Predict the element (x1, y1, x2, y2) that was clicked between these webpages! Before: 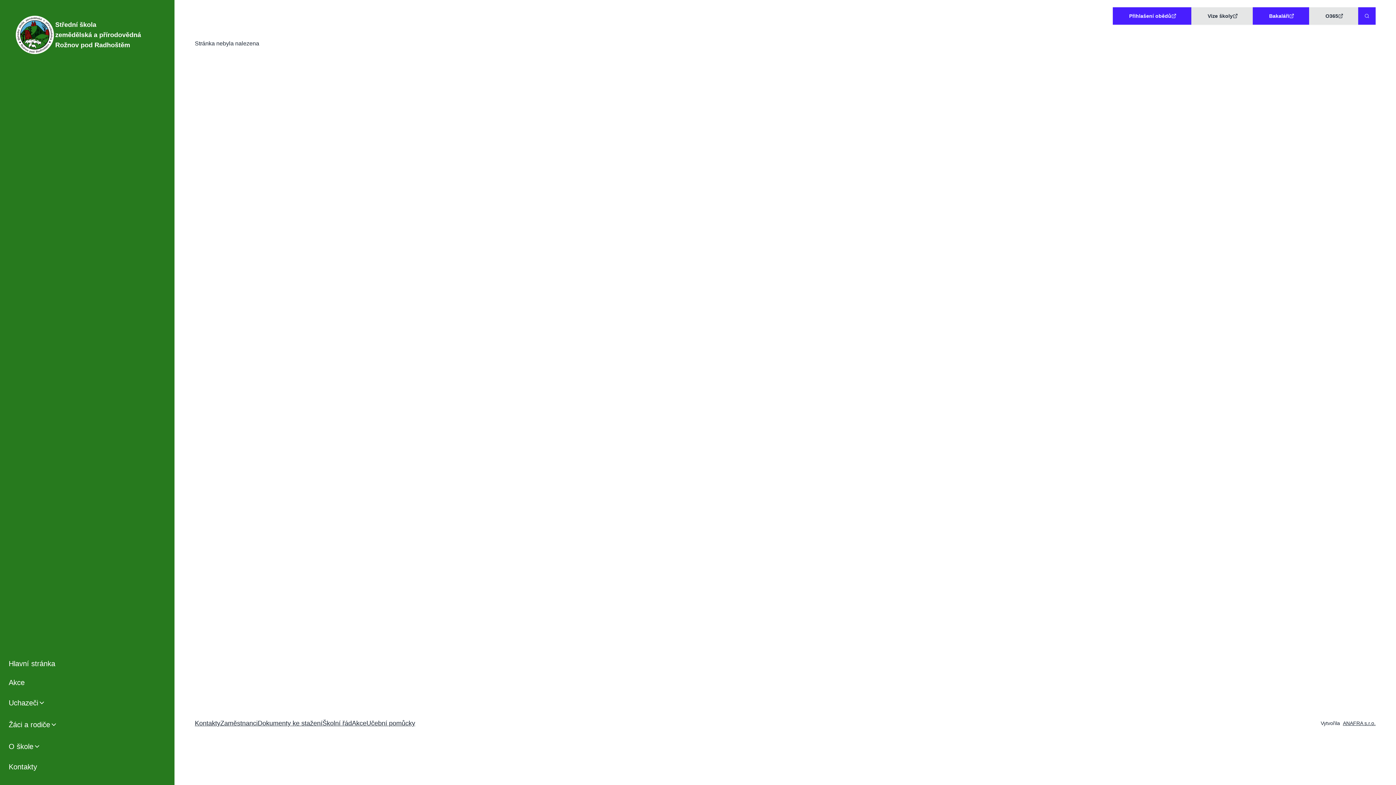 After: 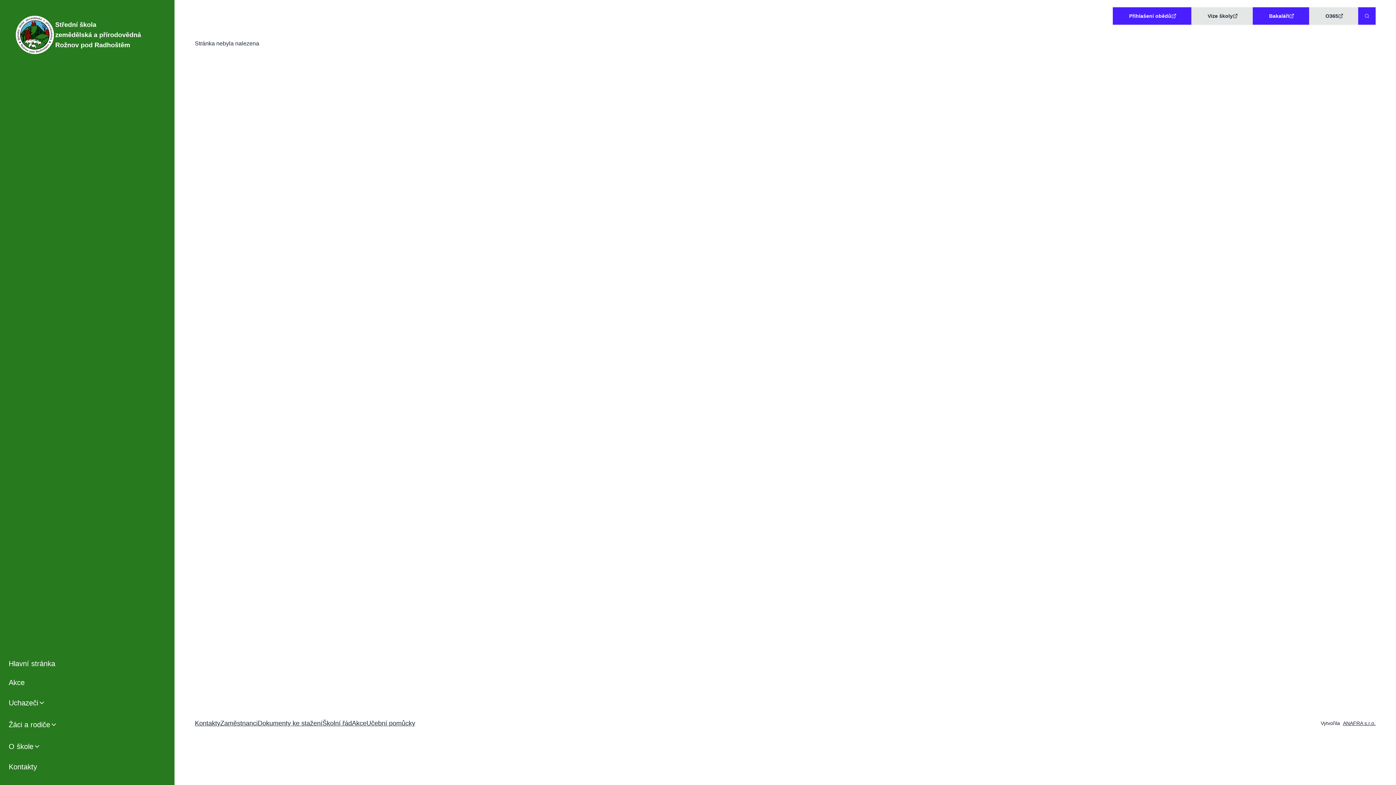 Action: label: Vyhledávání bbox: (1358, 7, 1376, 24)